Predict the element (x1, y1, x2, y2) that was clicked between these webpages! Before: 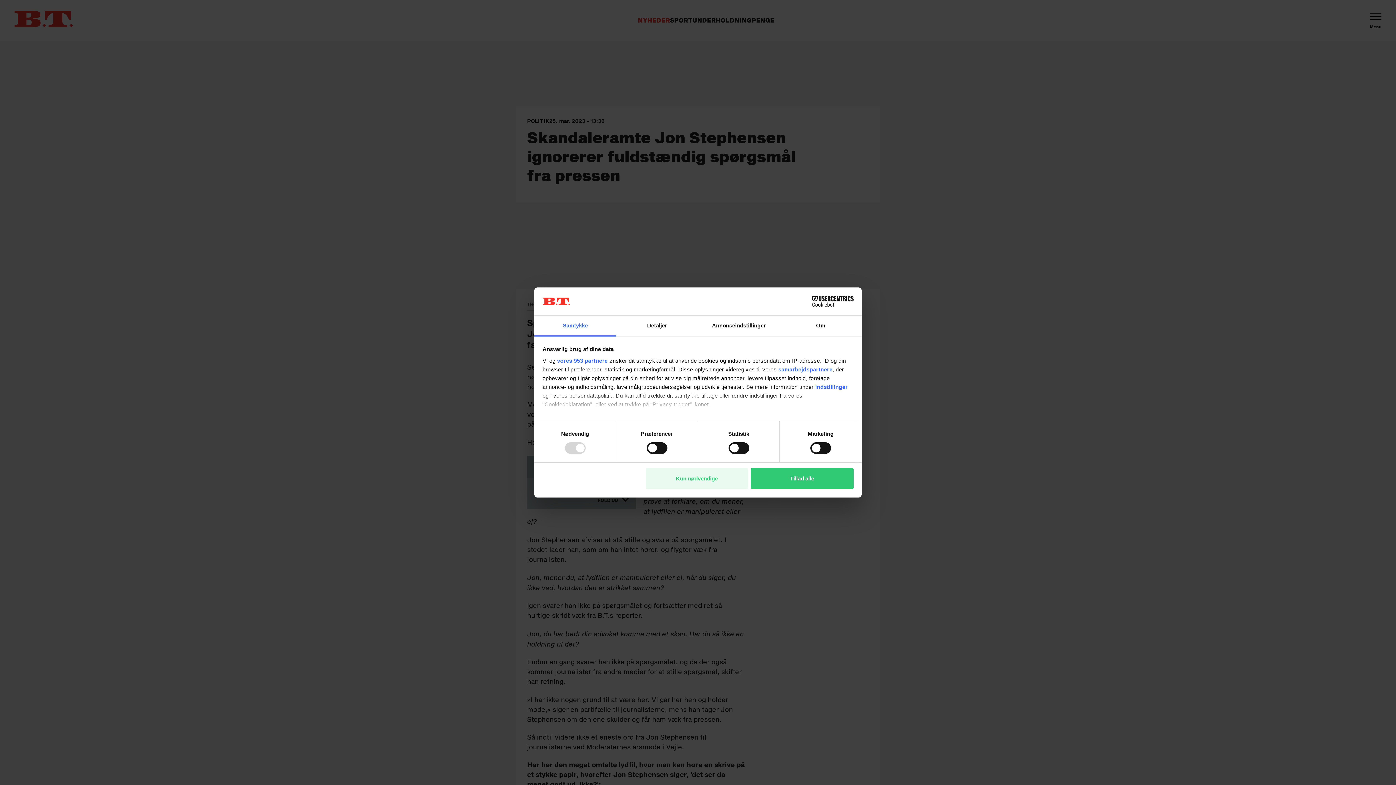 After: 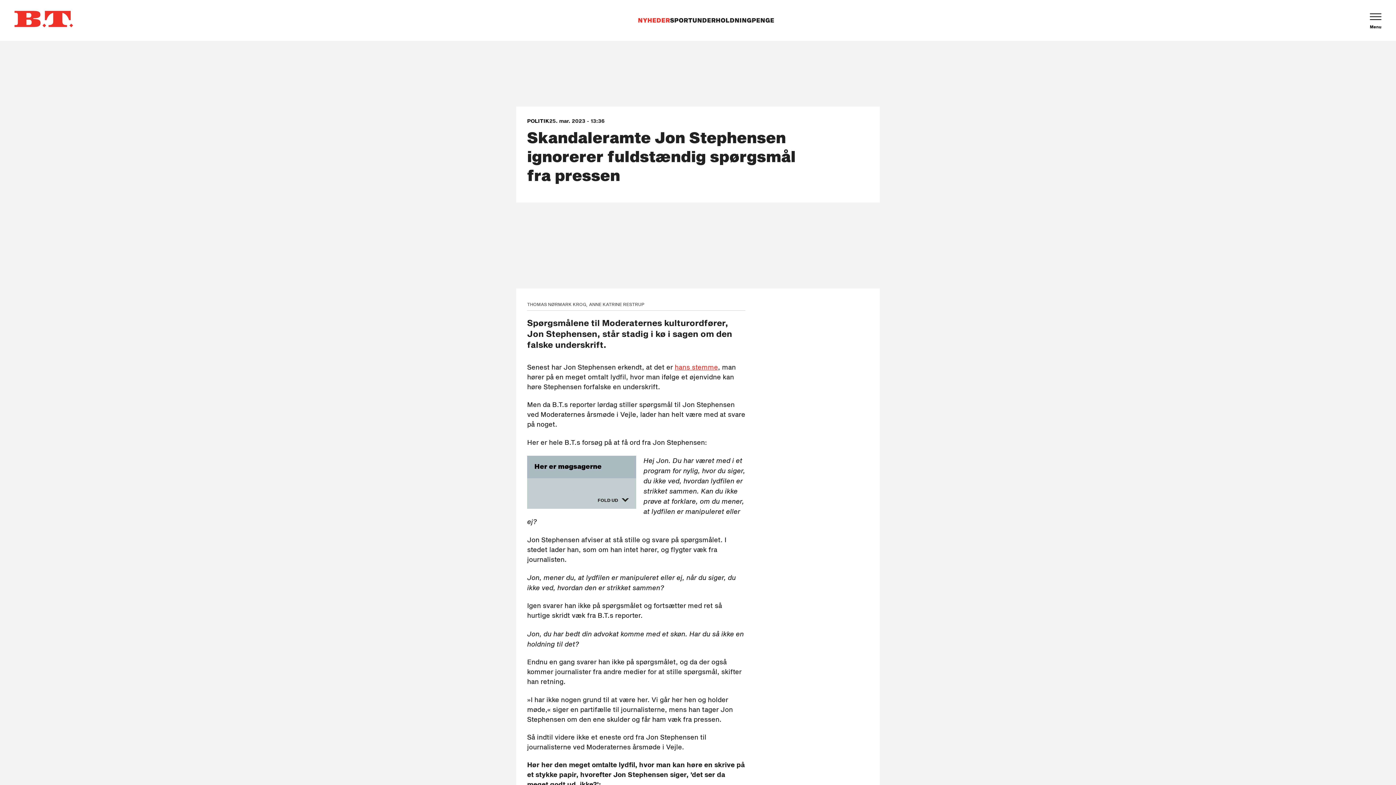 Action: label: Kun nødvendige bbox: (645, 468, 748, 489)